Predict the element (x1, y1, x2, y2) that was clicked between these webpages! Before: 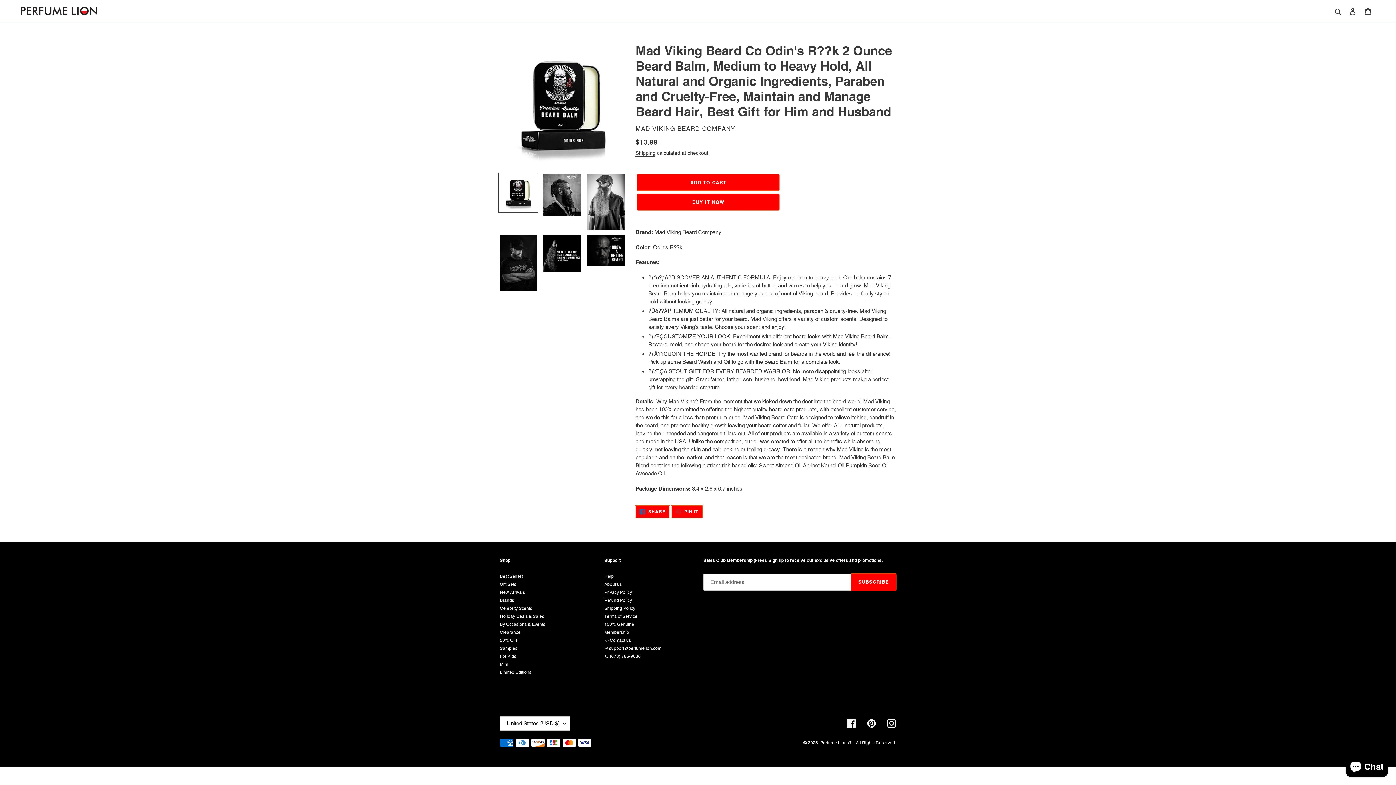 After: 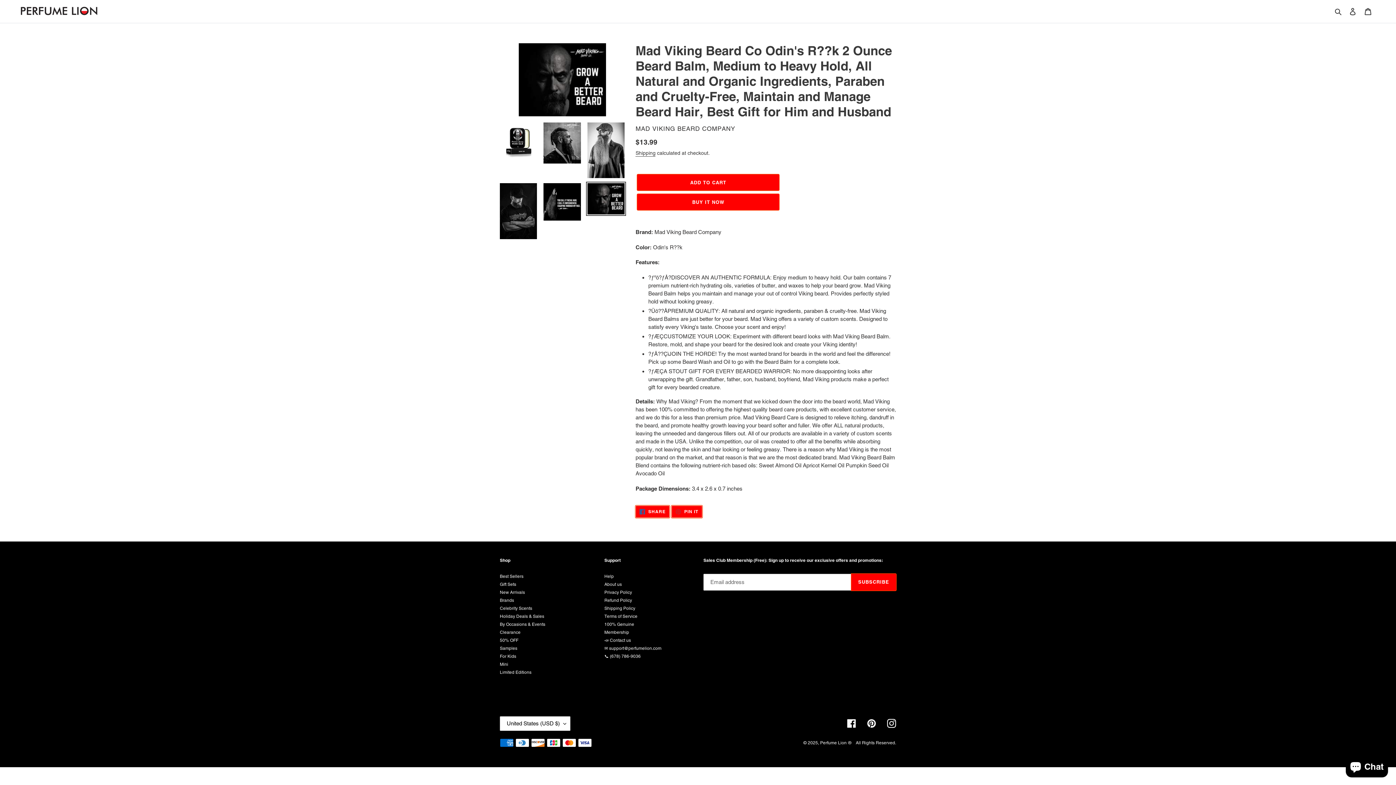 Action: bbox: (586, 233, 626, 267)